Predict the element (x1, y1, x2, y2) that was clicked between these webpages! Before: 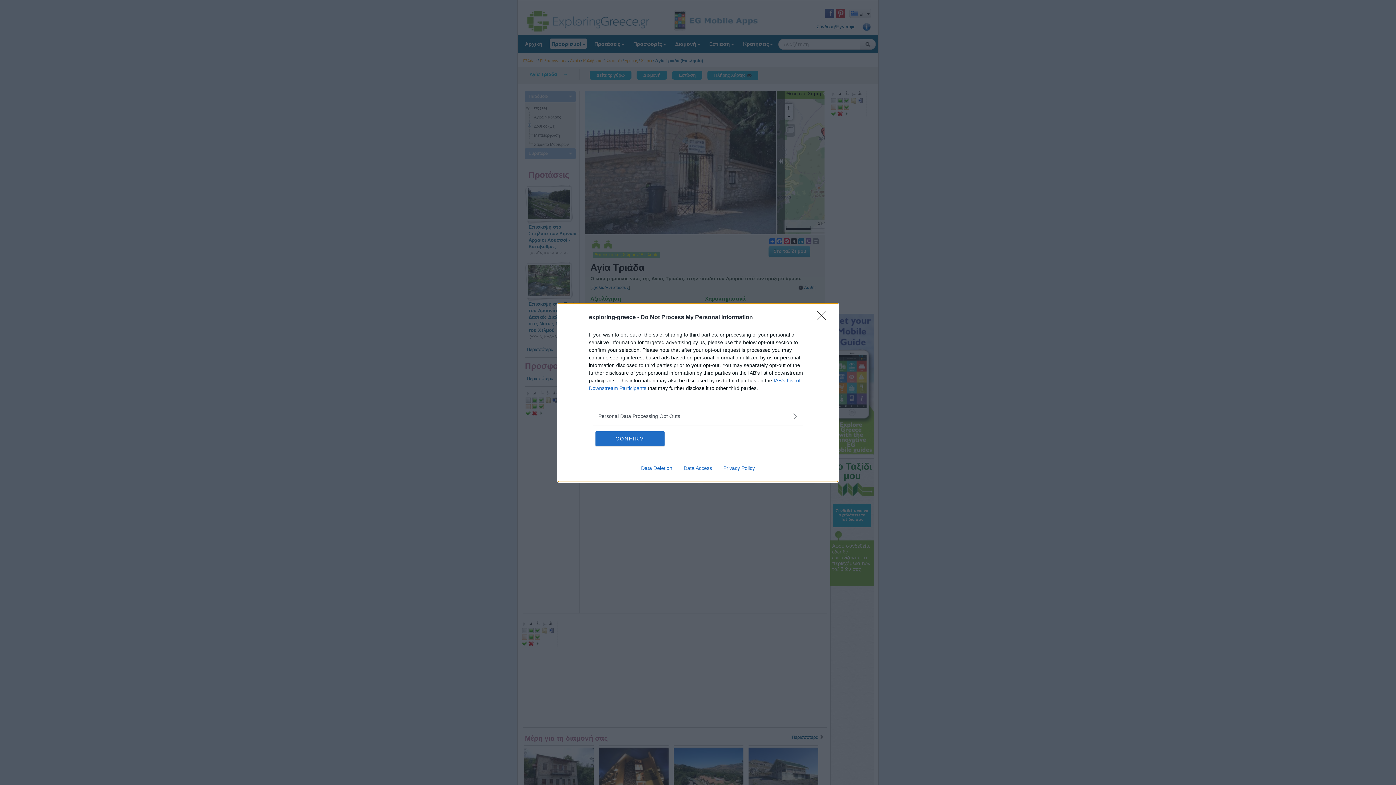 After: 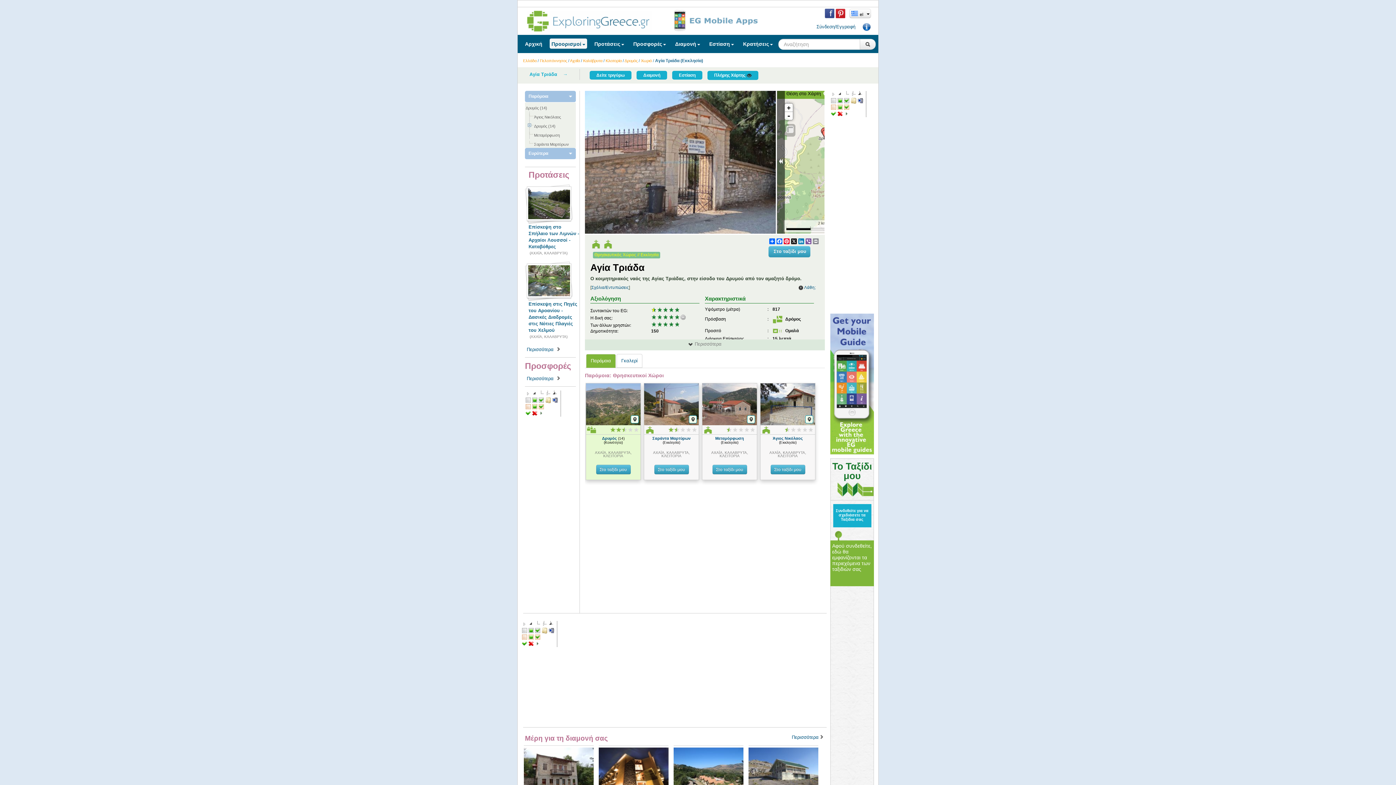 Action: bbox: (595, 431, 664, 446) label: CONFIRM